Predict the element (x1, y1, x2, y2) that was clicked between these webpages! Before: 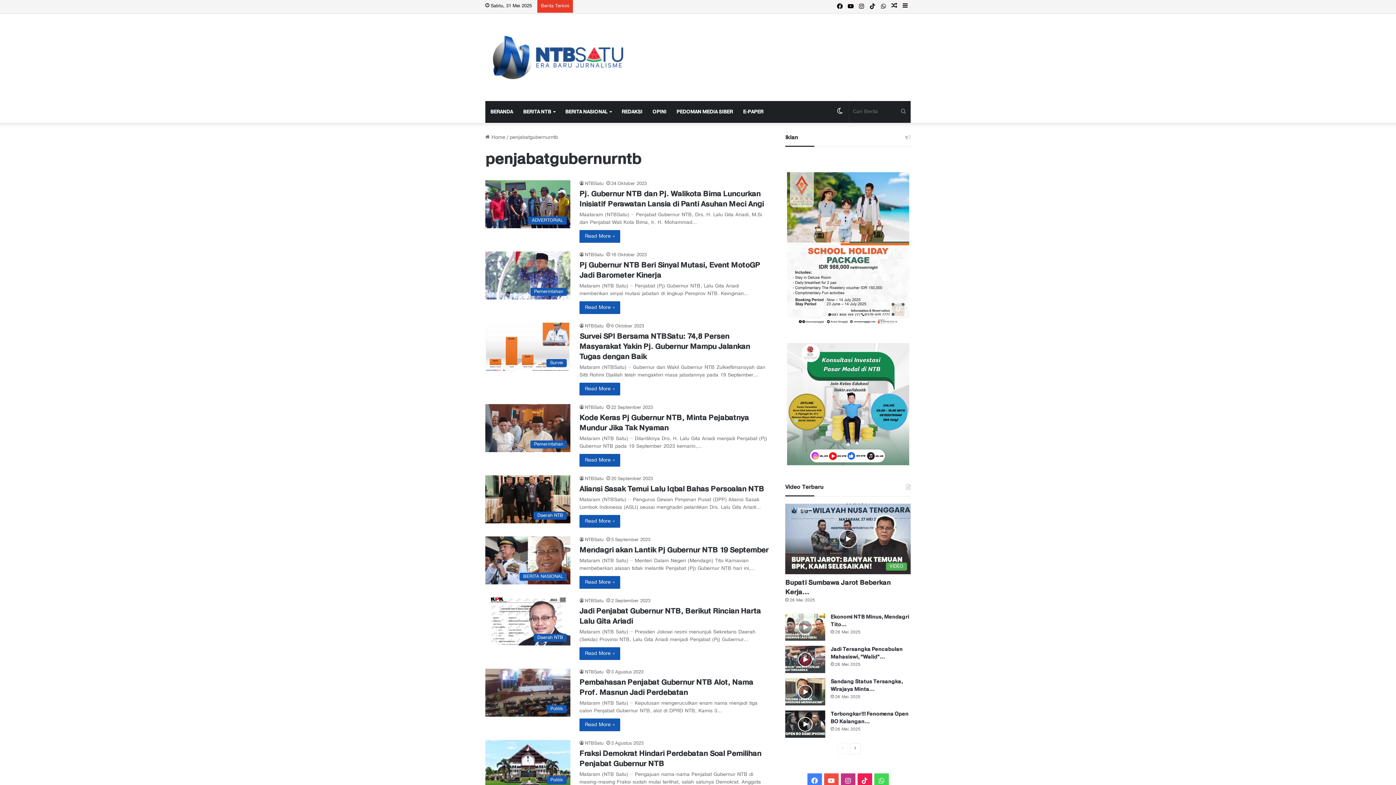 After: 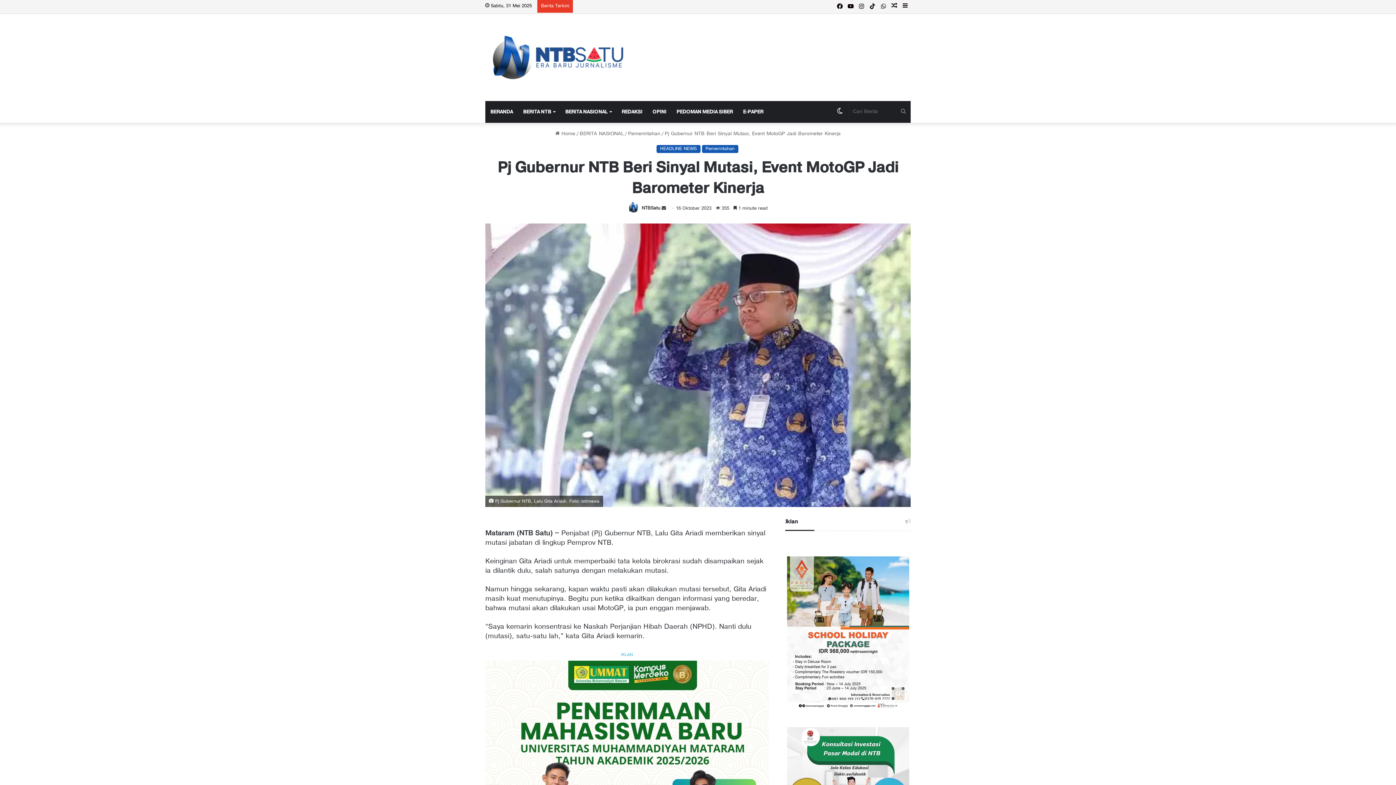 Action: bbox: (485, 251, 570, 299) label: Pj Gubernur NTB Beri Sinyal Mutasi, Event MotoGP Jadi Barometer Kinerja